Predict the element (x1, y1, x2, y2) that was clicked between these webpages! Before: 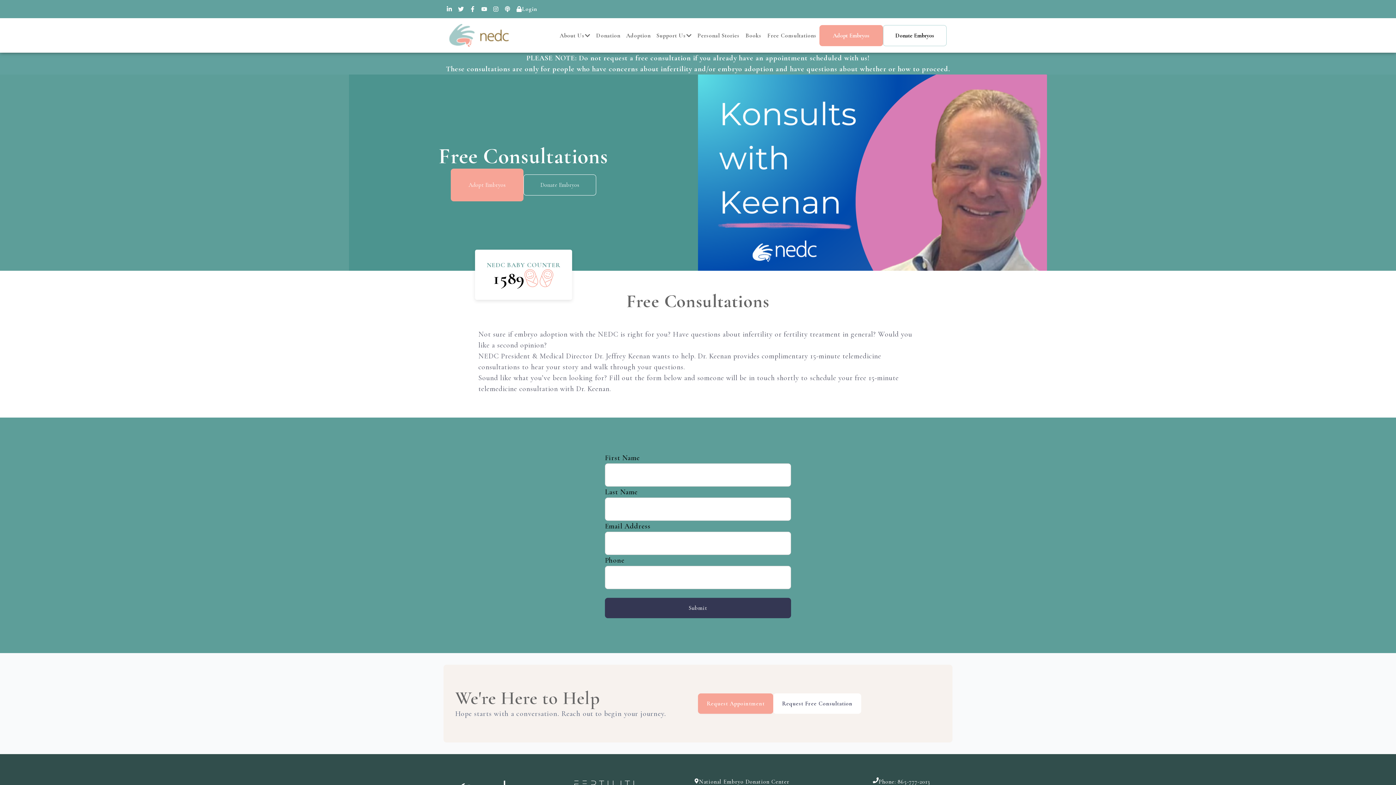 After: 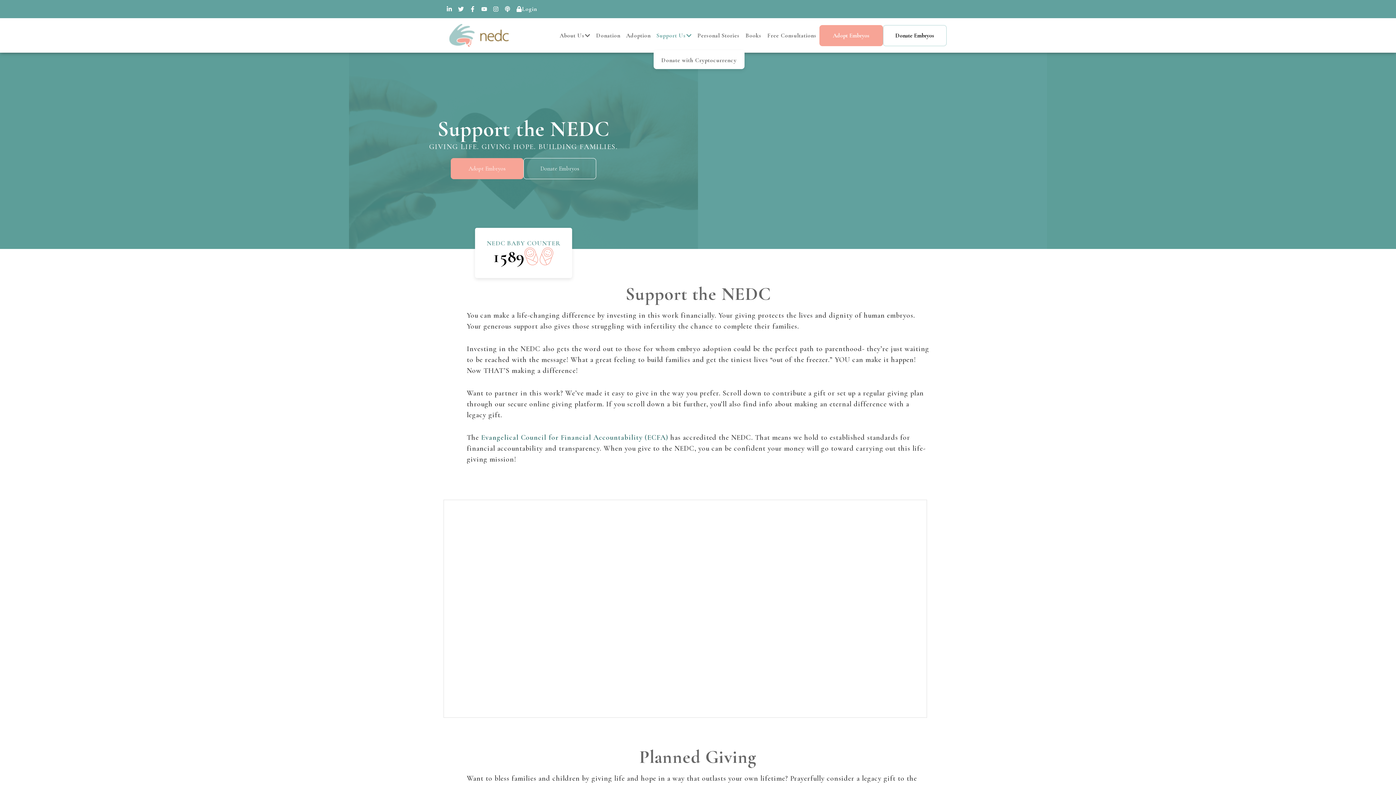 Action: bbox: (653, 26, 694, 44) label: Support Us